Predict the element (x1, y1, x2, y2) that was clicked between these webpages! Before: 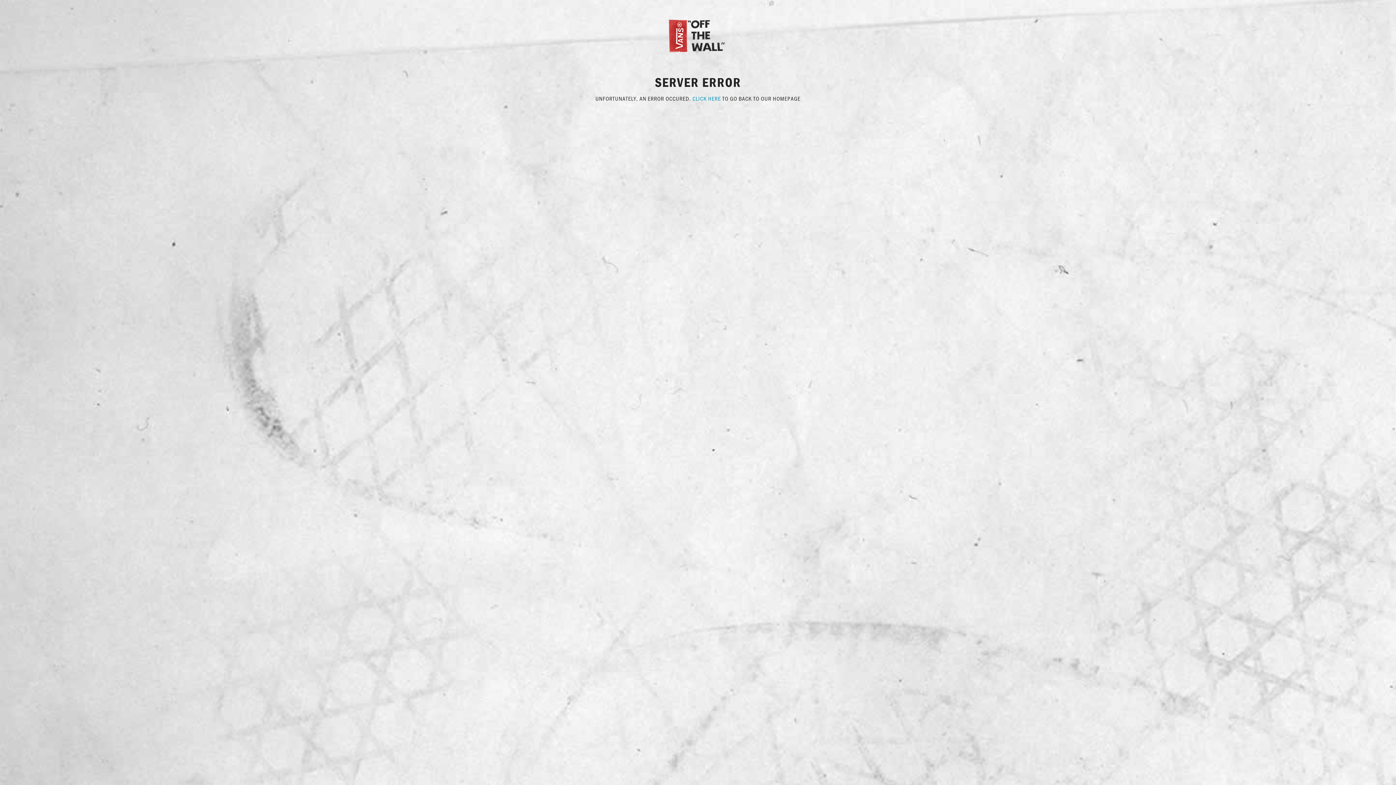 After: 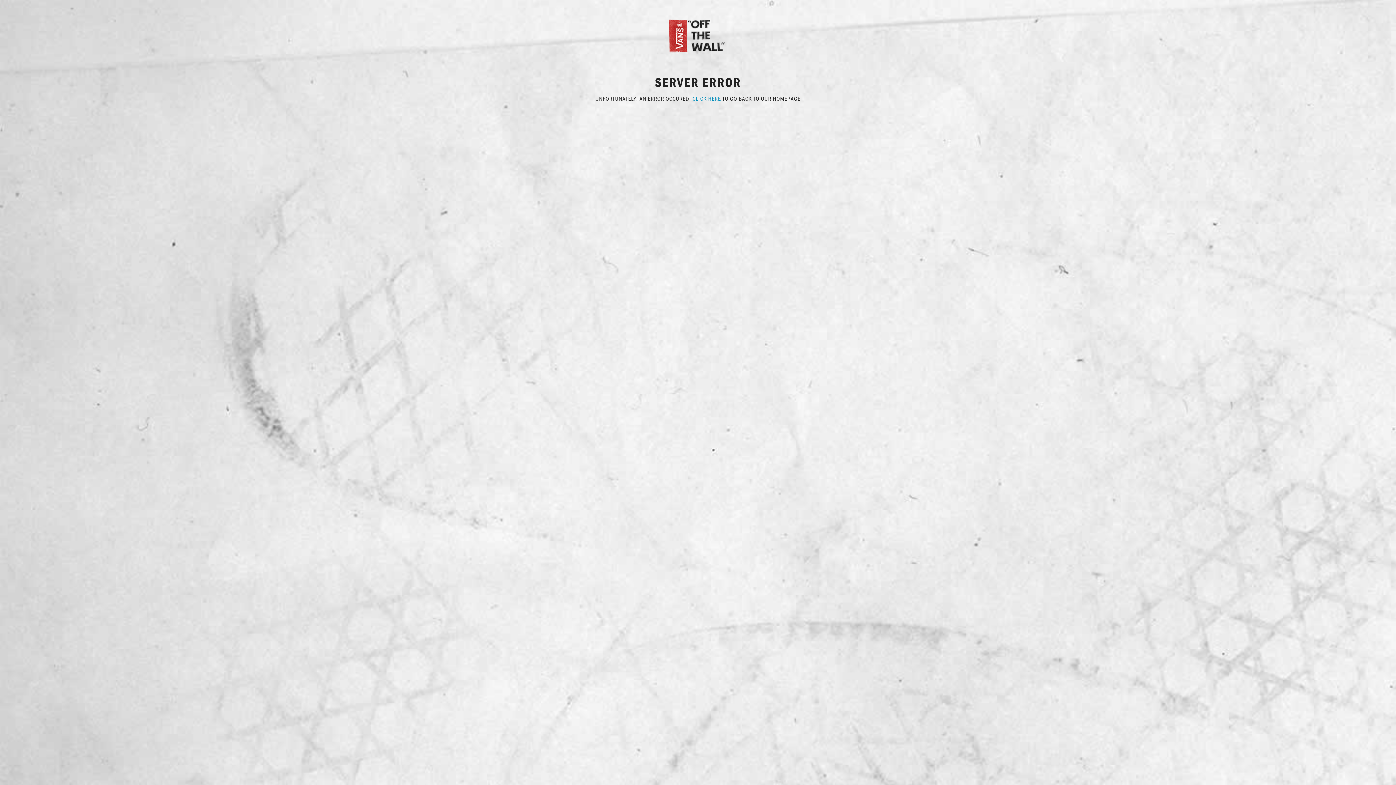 Action: bbox: (667, 31, 729, 38)